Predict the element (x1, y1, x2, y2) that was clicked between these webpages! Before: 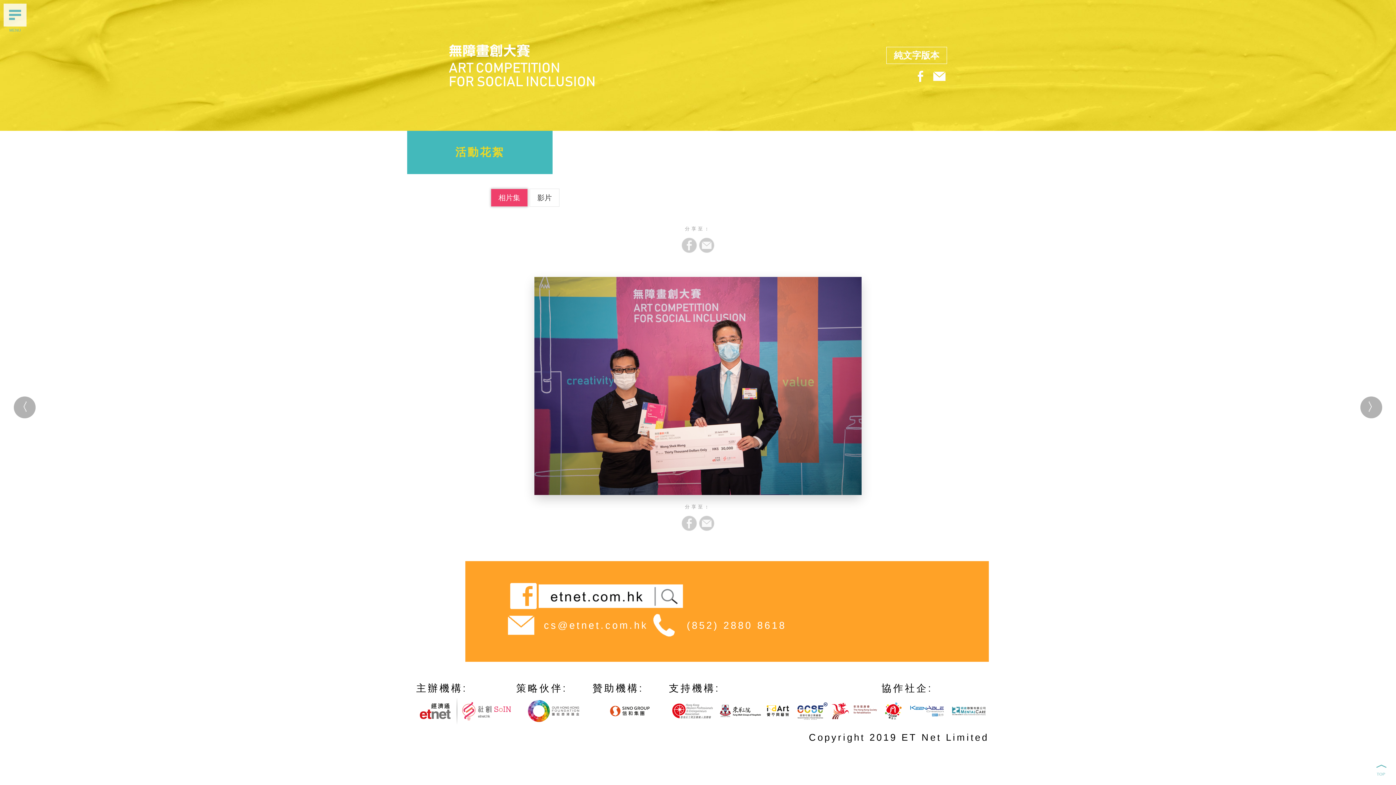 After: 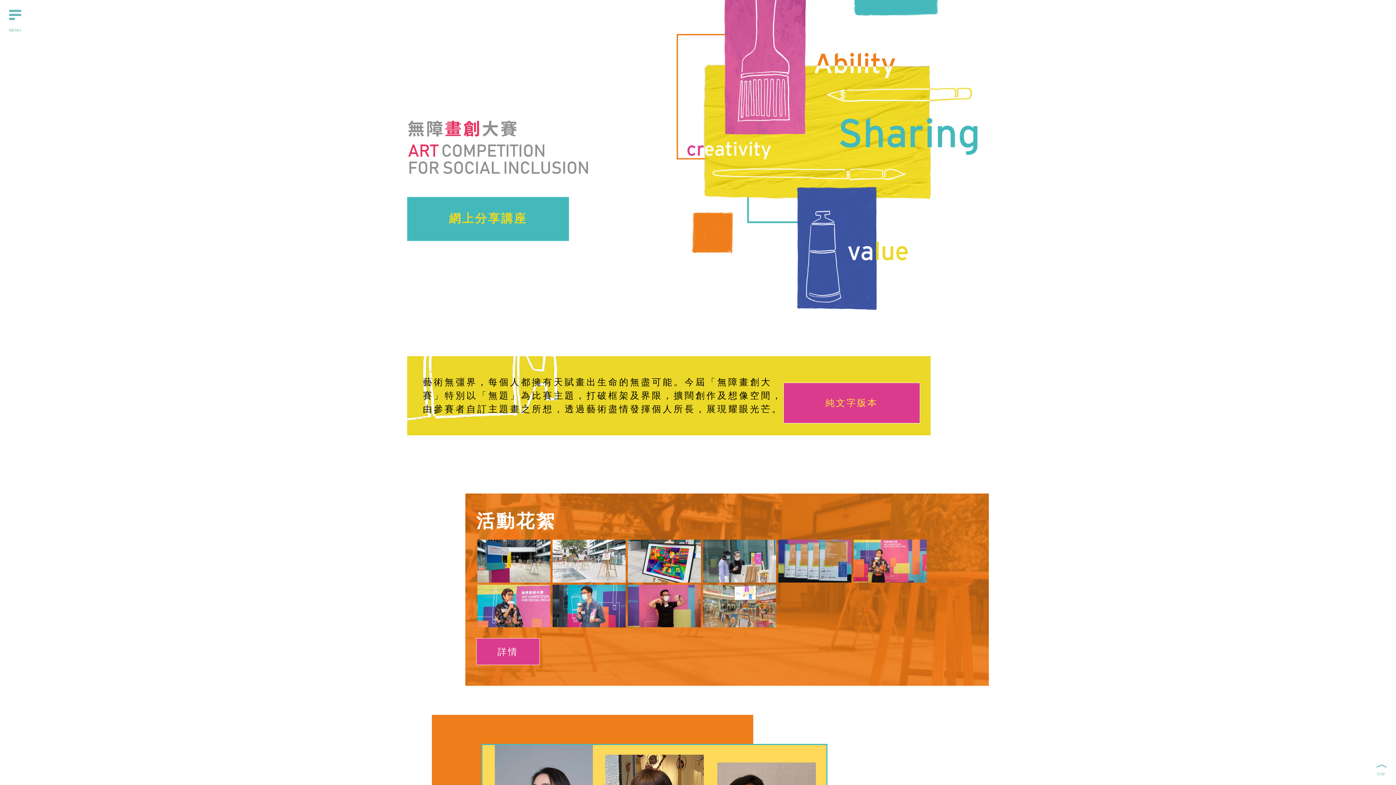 Action: bbox: (449, 61, 594, 68)